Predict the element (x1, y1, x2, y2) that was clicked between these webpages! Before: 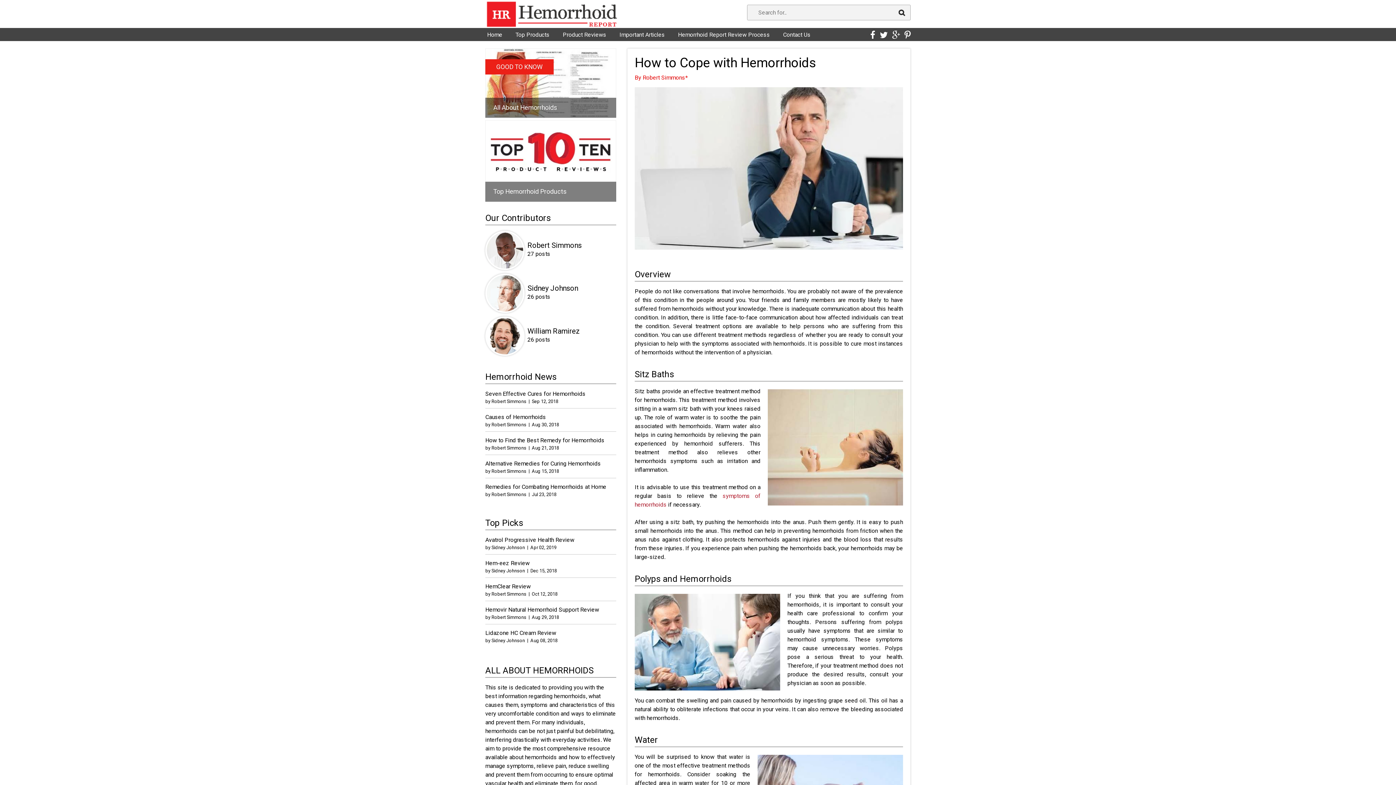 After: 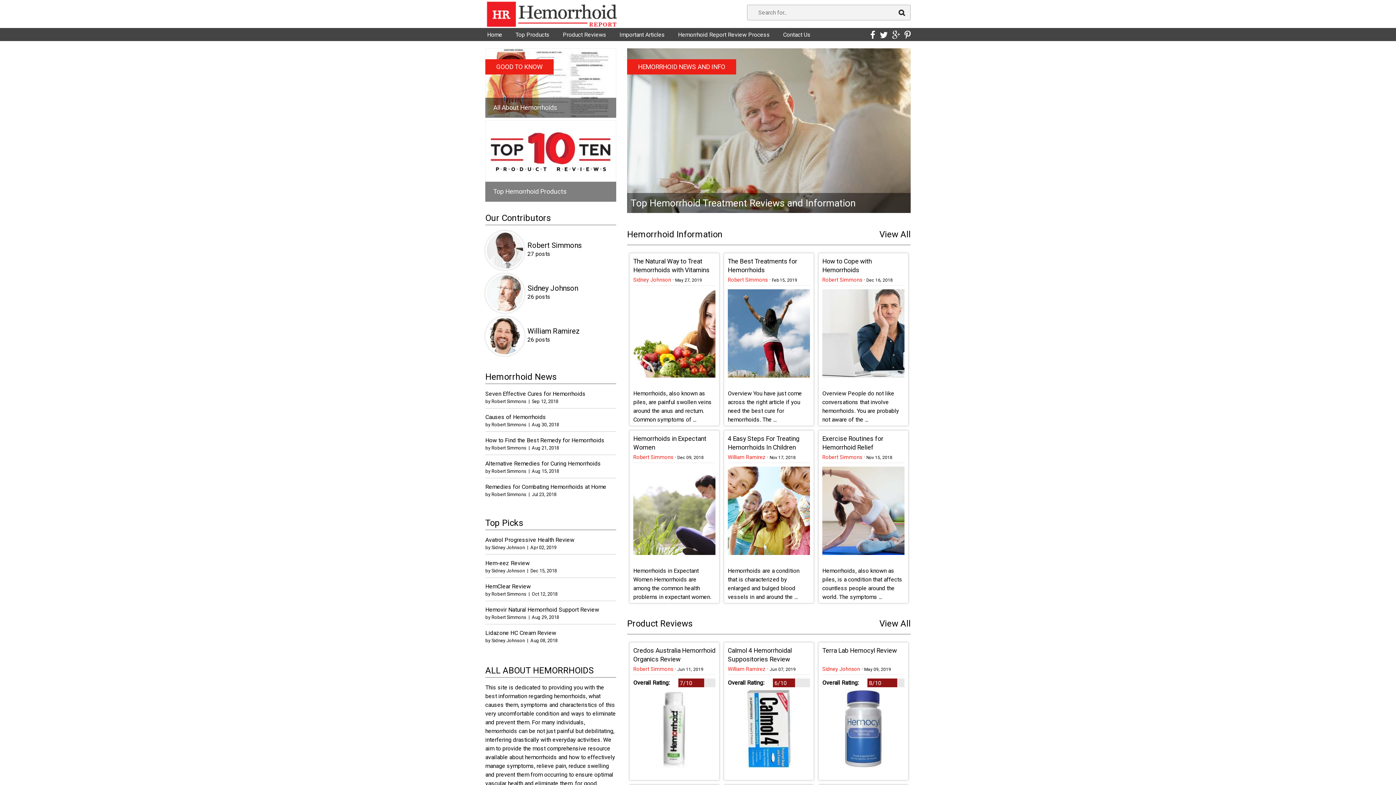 Action: bbox: (485, 10, 618, 16)